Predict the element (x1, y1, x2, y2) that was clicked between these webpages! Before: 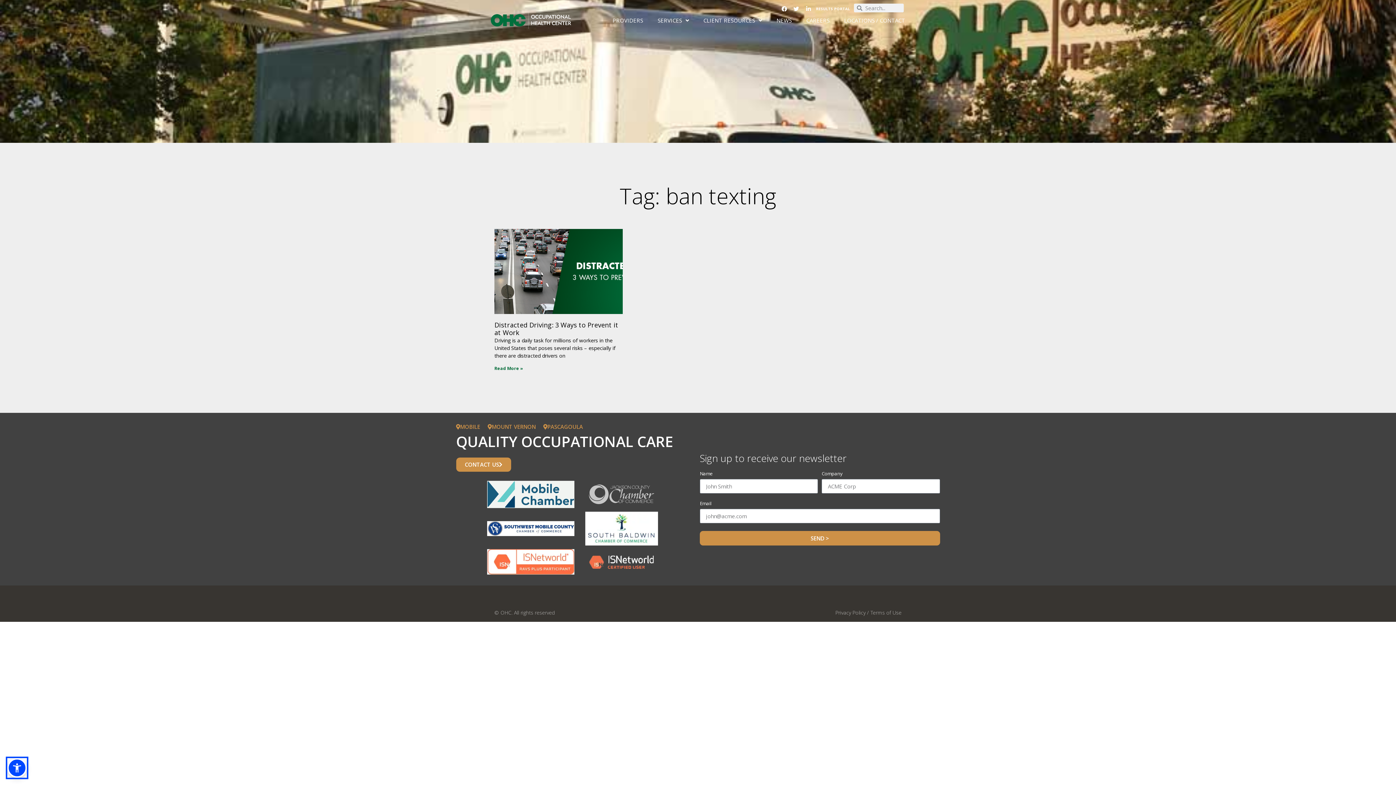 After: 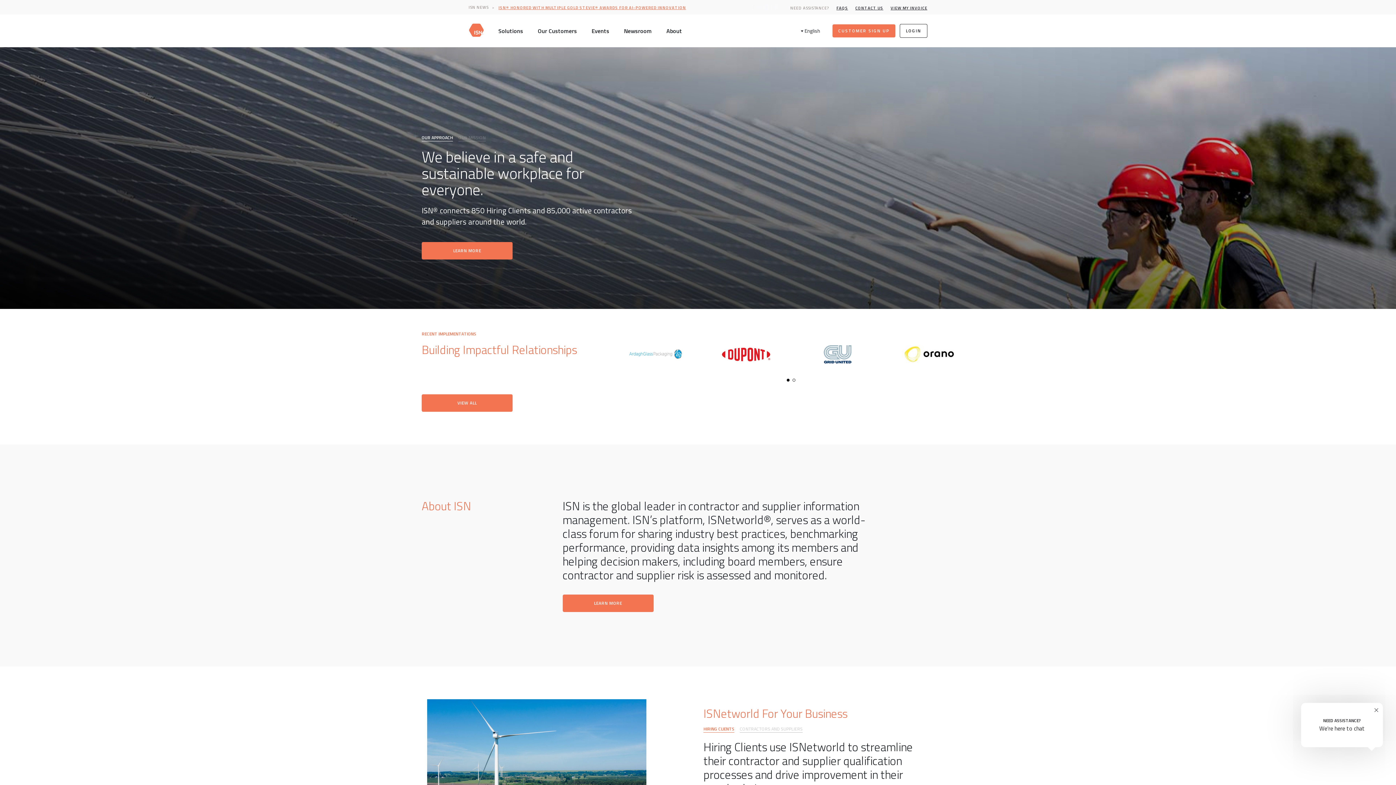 Action: bbox: (589, 554, 654, 569)